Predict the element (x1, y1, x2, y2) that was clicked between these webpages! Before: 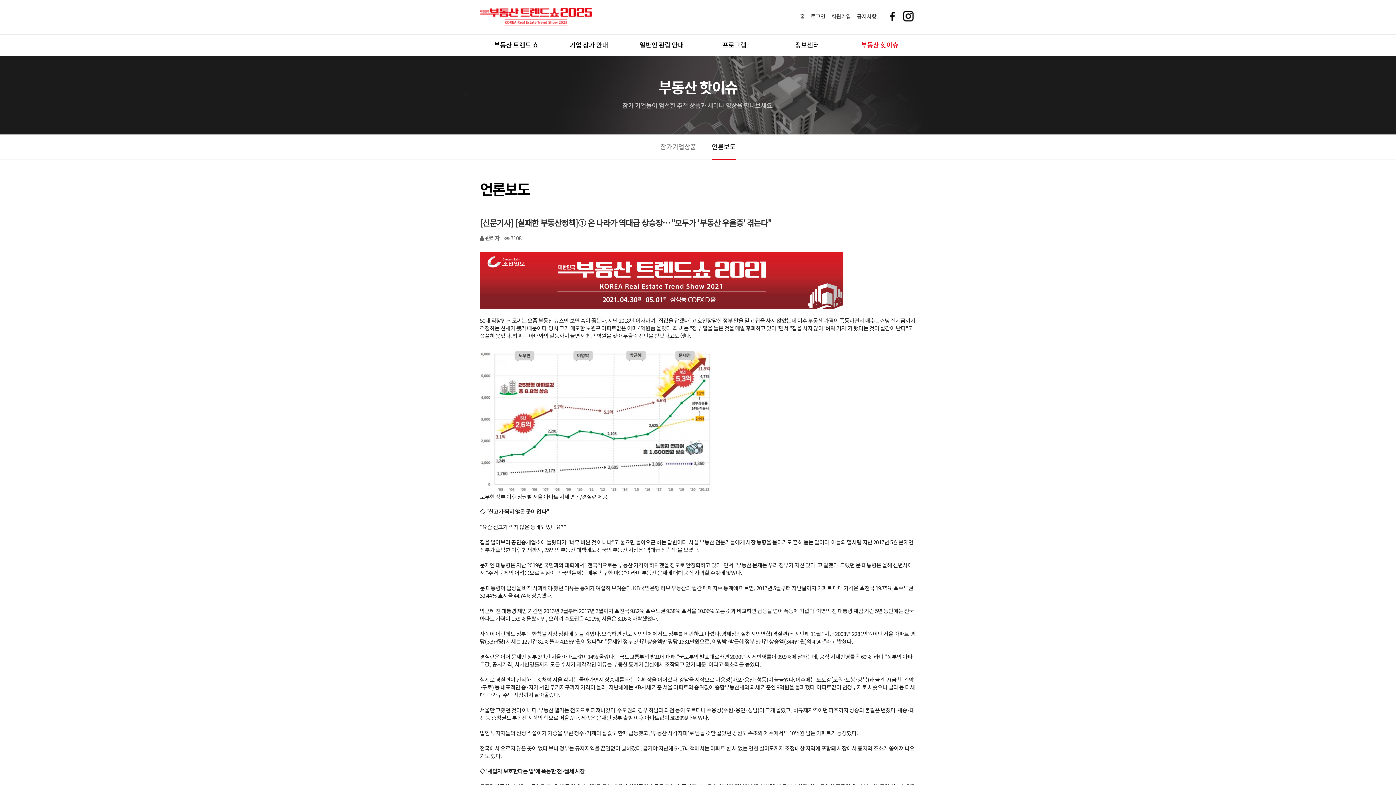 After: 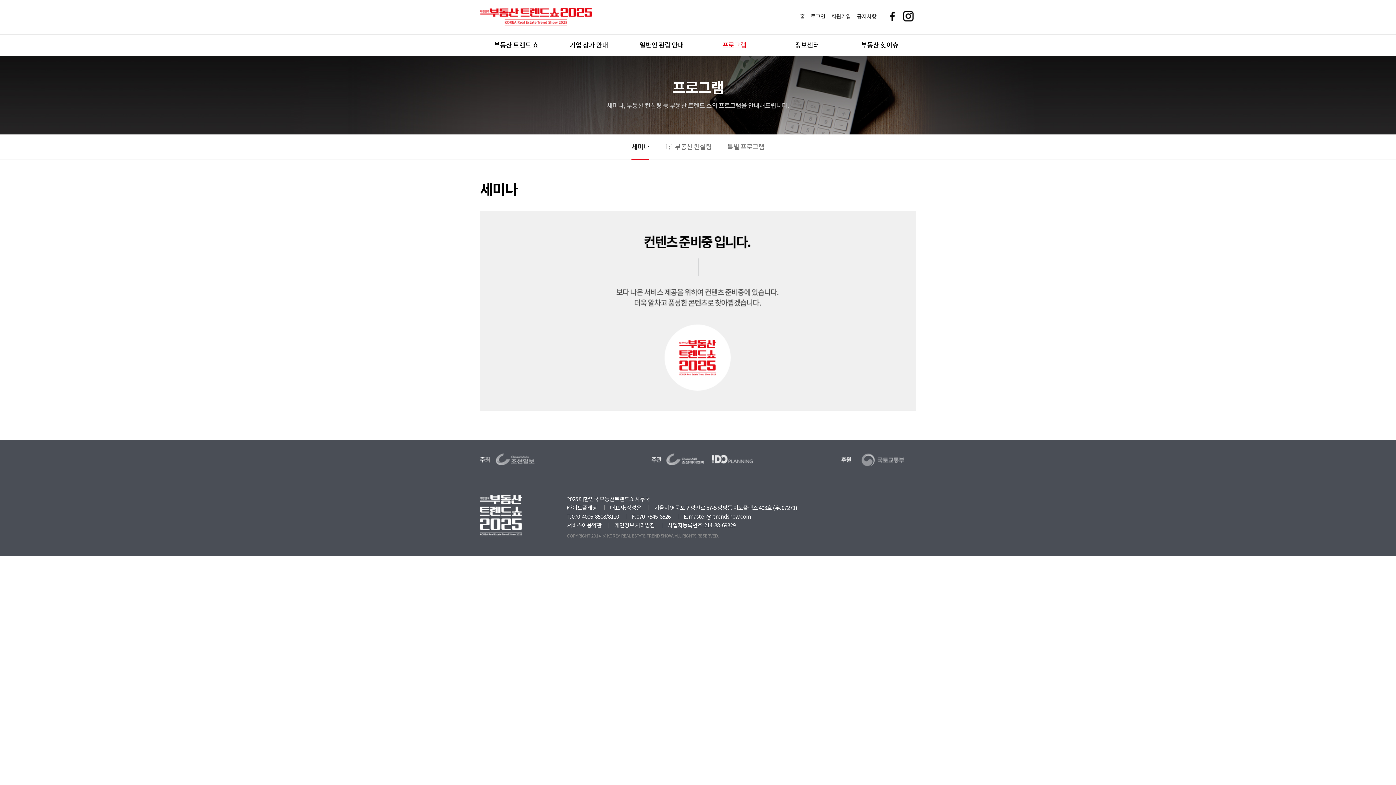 Action: bbox: (698, 34, 770, 56) label: 프로그램